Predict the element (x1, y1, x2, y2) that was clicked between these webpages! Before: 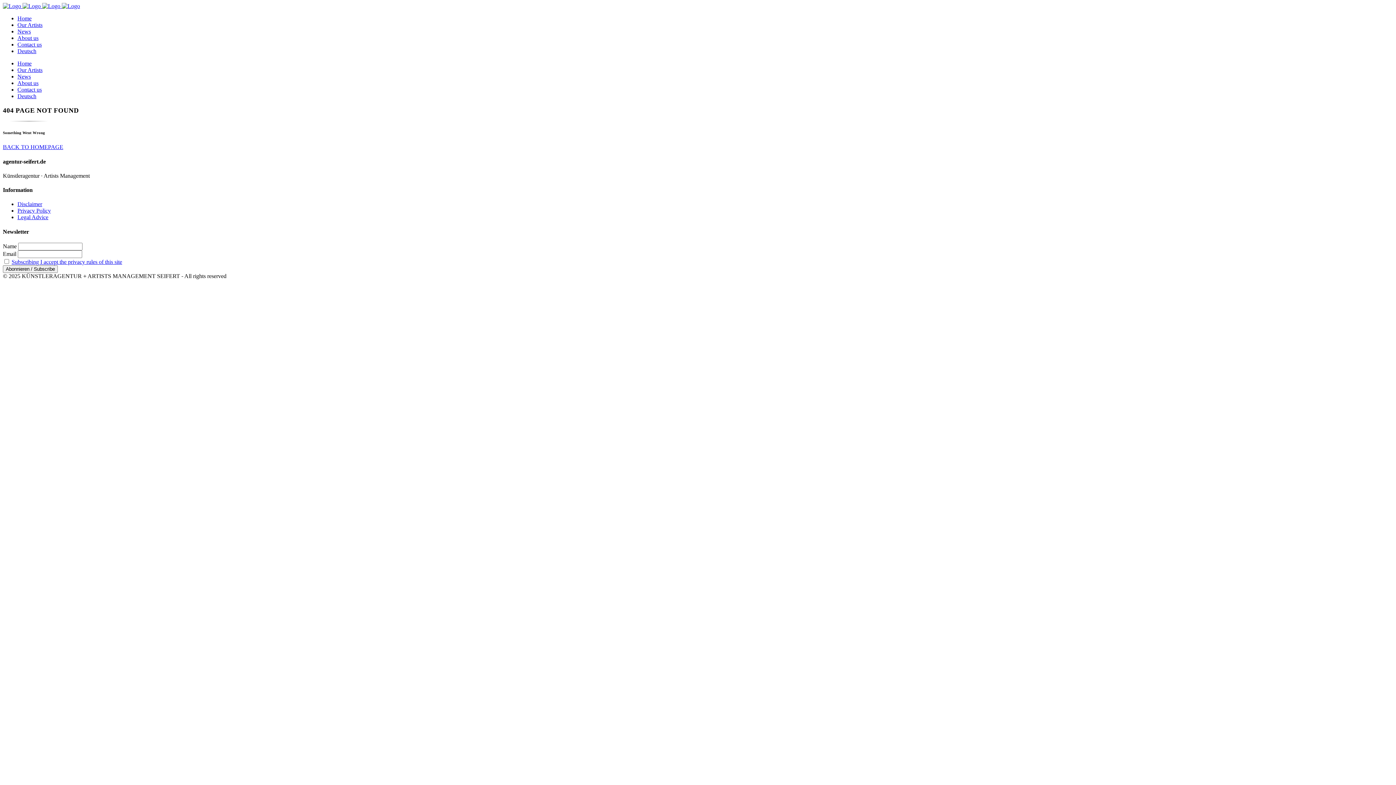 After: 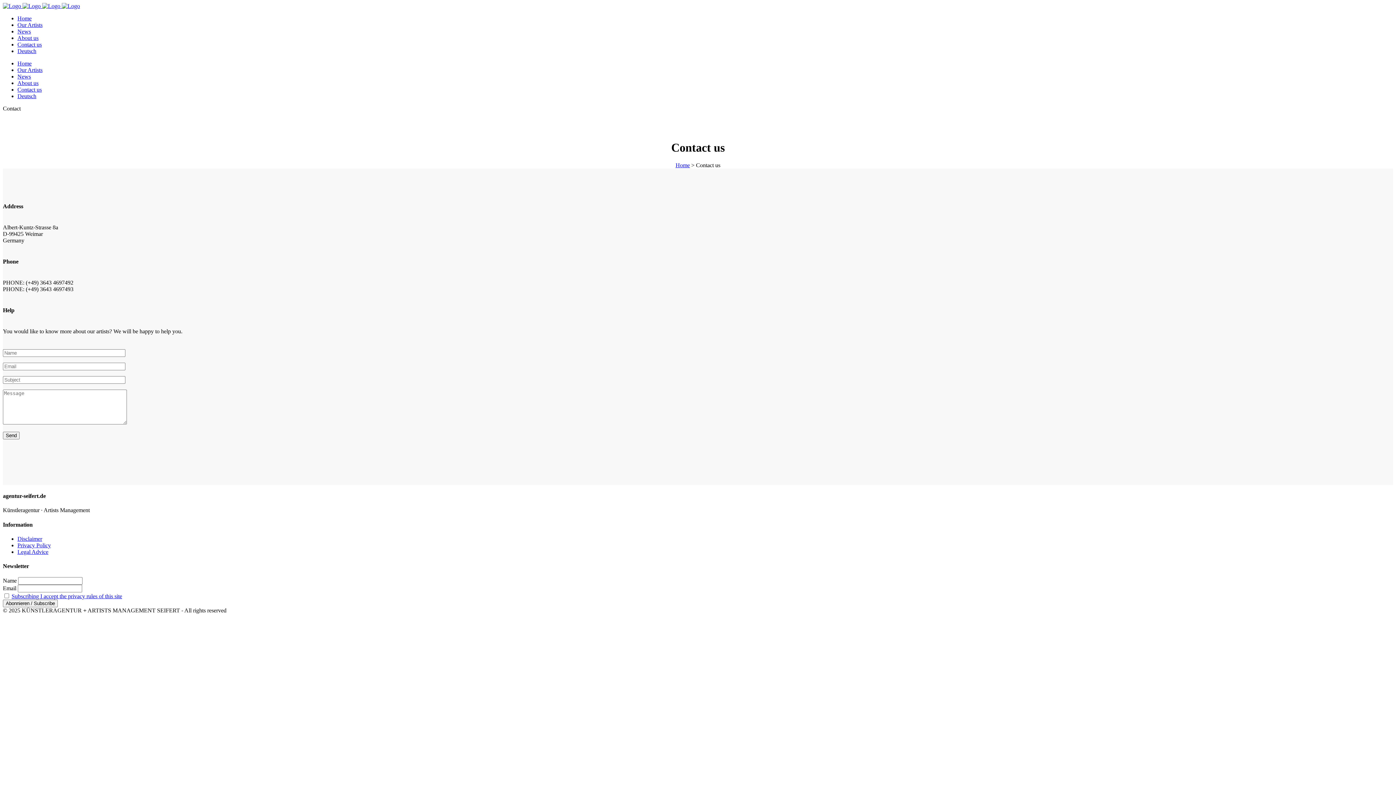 Action: label: Contact us bbox: (17, 86, 41, 92)